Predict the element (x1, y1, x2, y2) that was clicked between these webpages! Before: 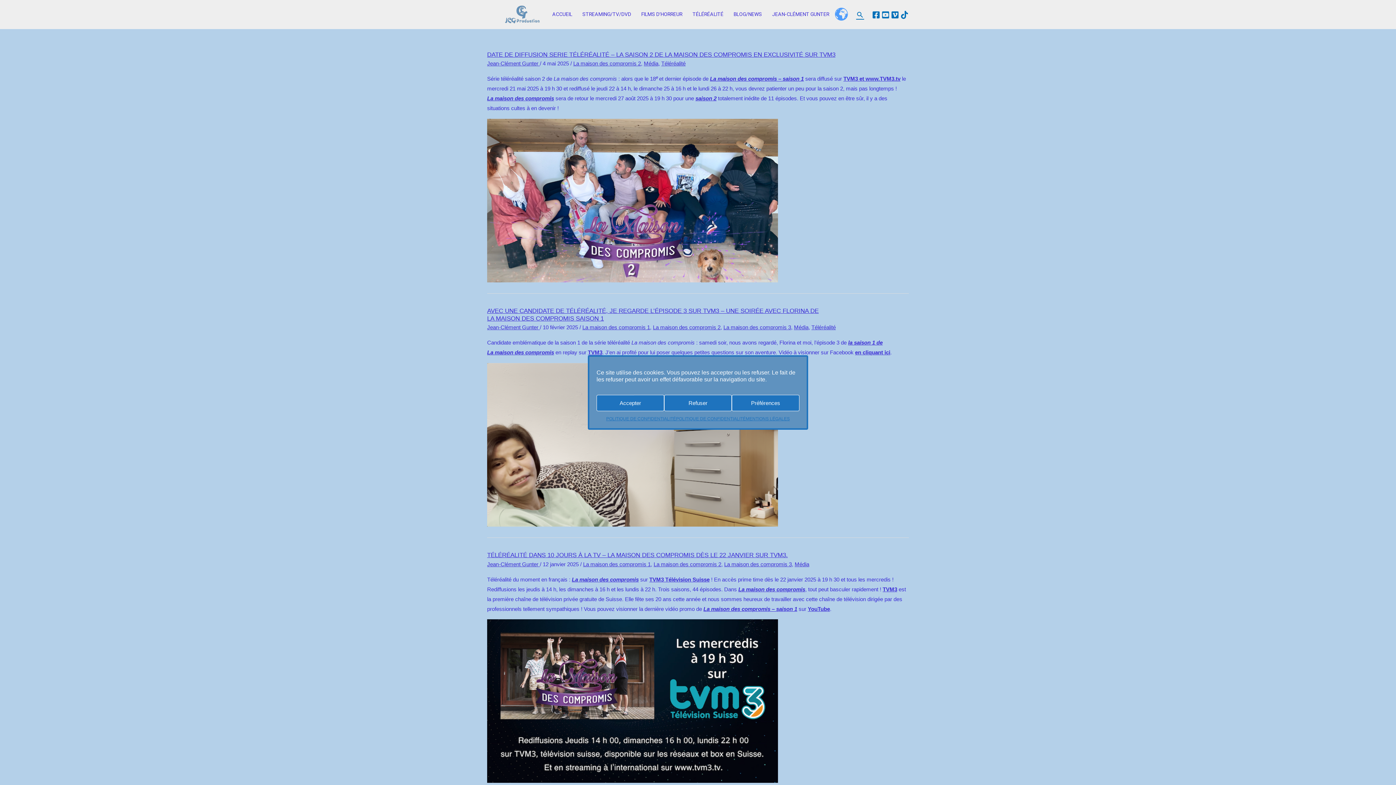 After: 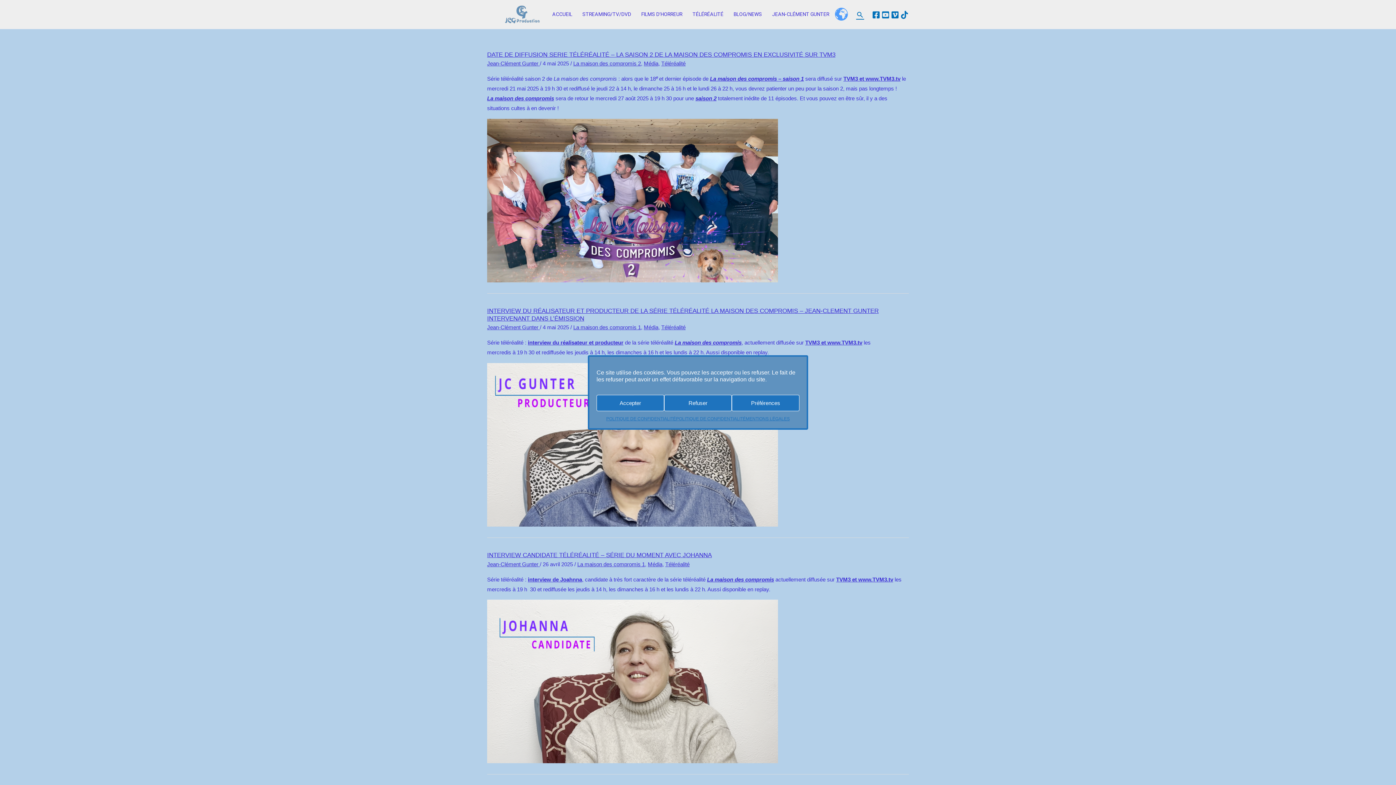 Action: label: Téléréalité bbox: (661, 60, 685, 66)